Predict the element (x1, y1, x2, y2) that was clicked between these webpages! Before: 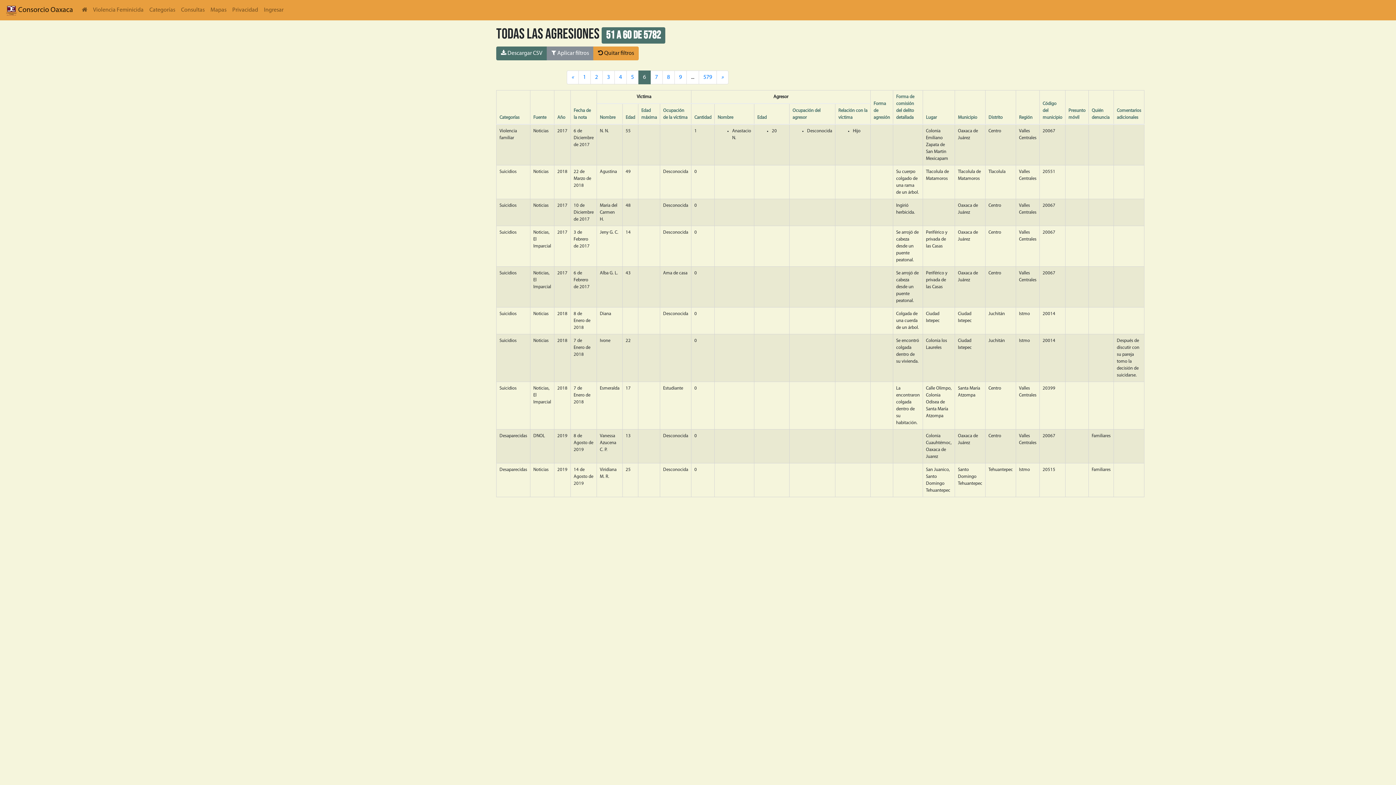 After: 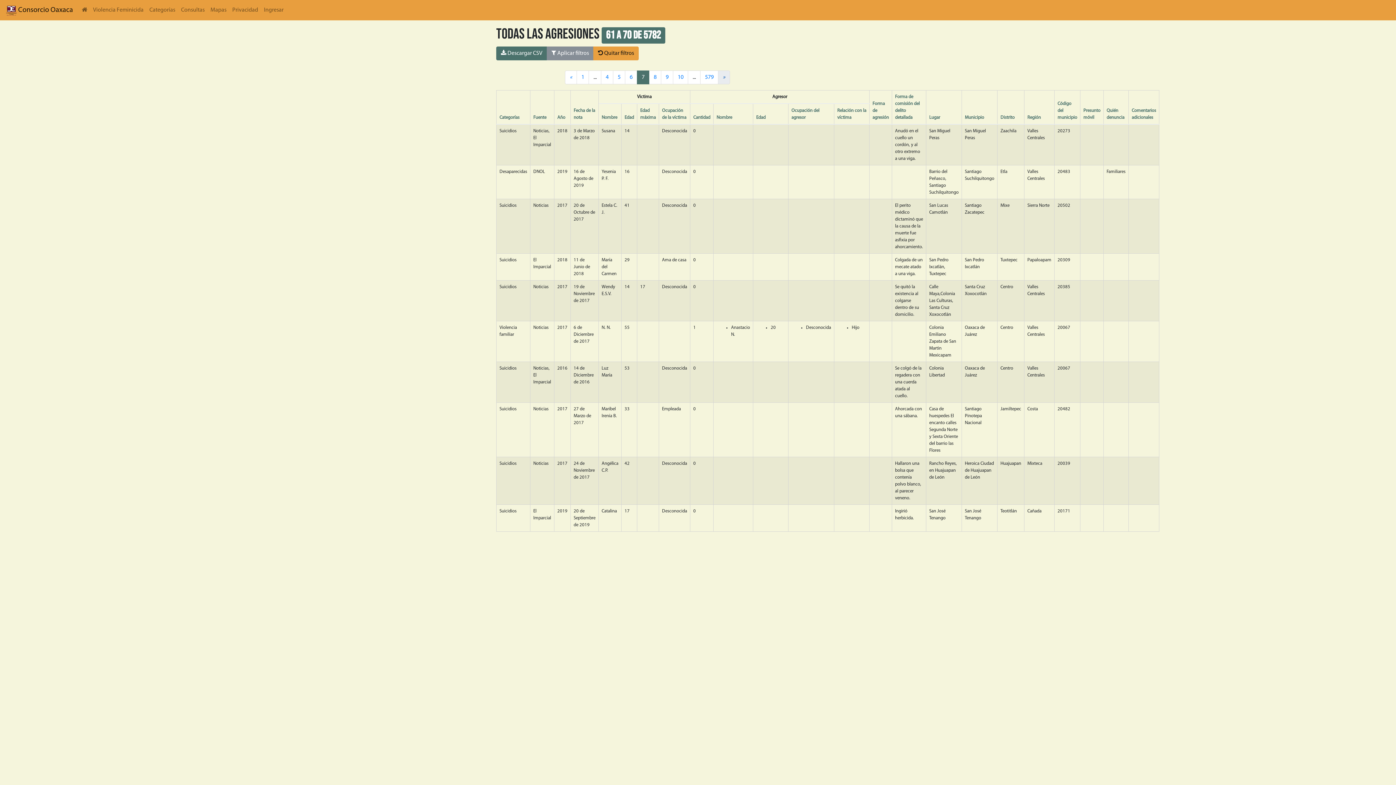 Action: label: » bbox: (716, 70, 728, 84)